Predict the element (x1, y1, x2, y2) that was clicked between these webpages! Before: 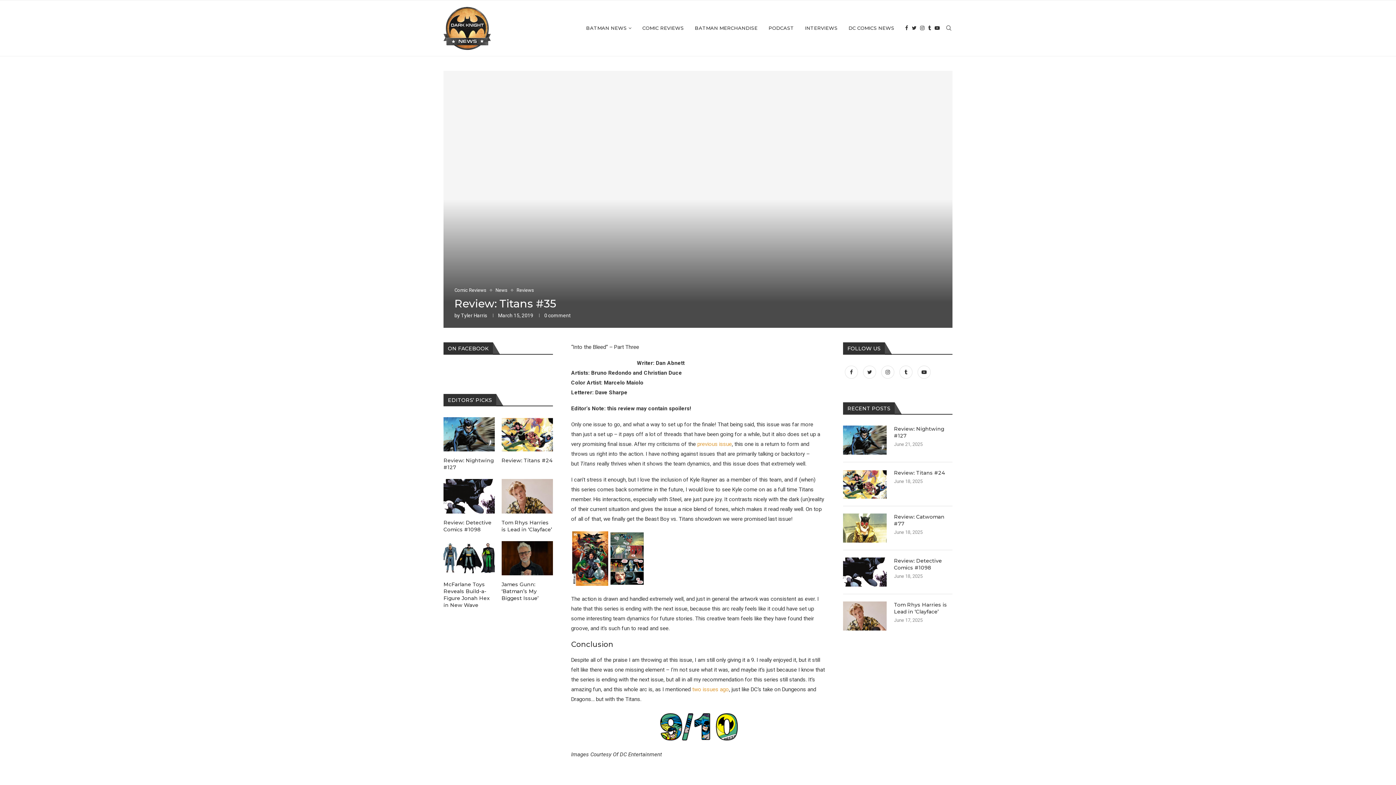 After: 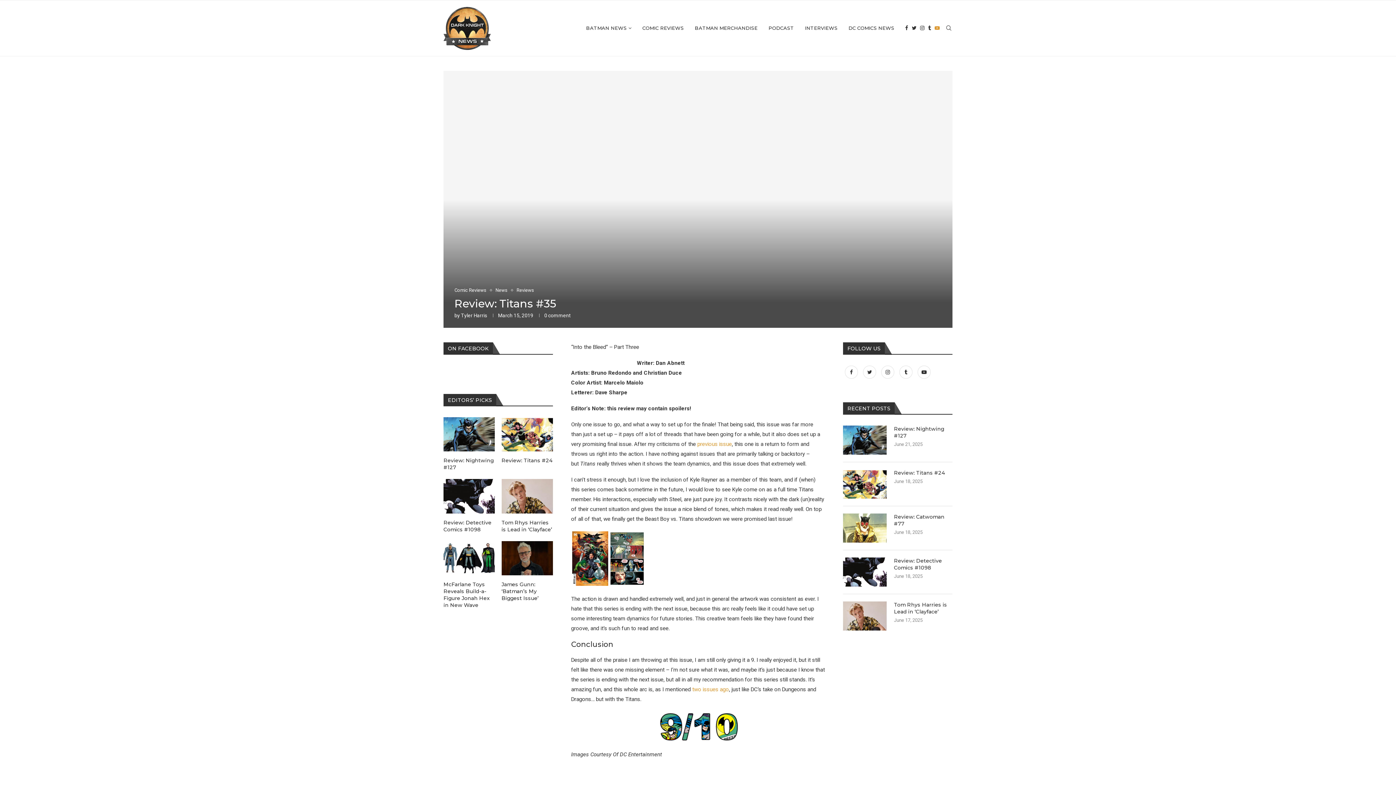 Action: bbox: (934, 0, 940, 56) label: Youtube